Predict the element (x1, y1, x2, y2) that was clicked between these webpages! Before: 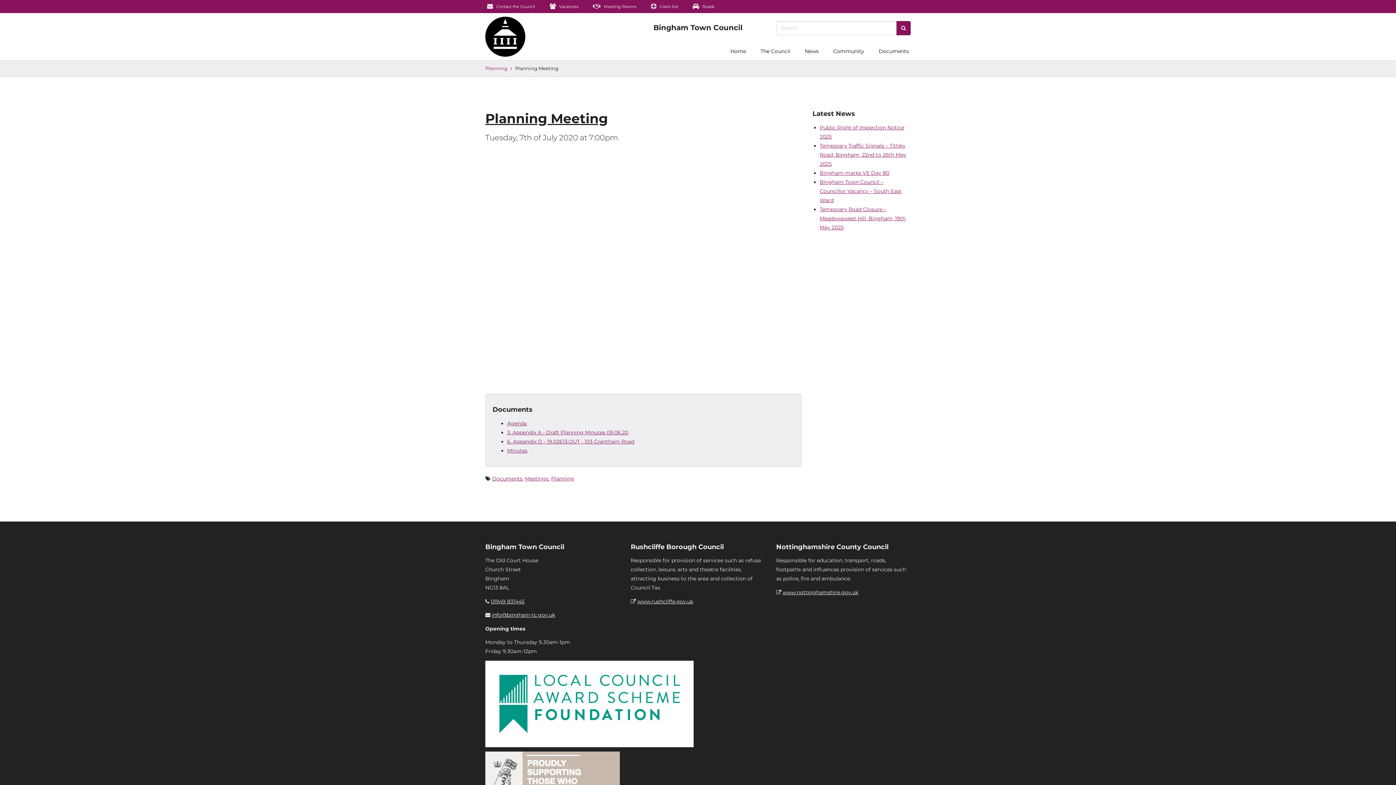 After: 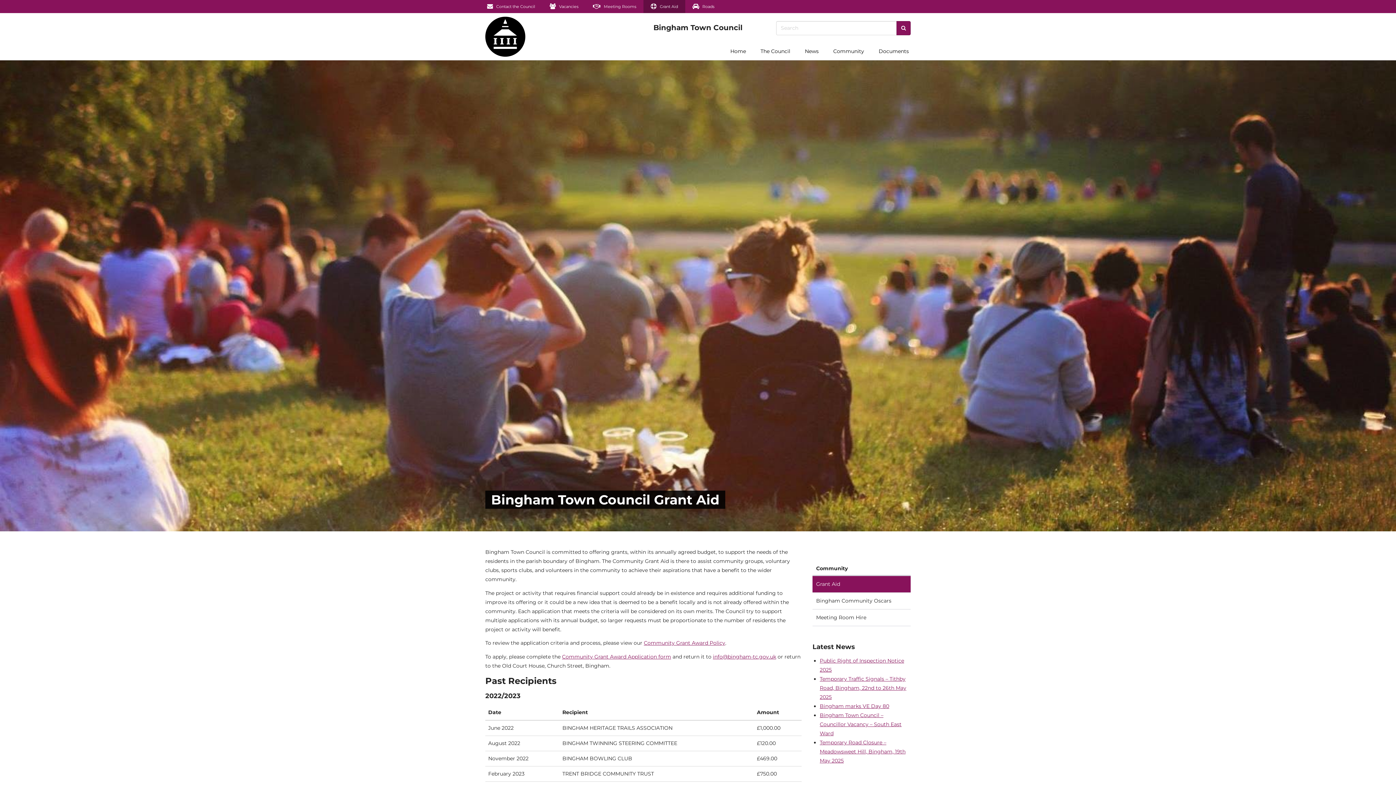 Action: label:  Grant Aid bbox: (643, 0, 685, 13)